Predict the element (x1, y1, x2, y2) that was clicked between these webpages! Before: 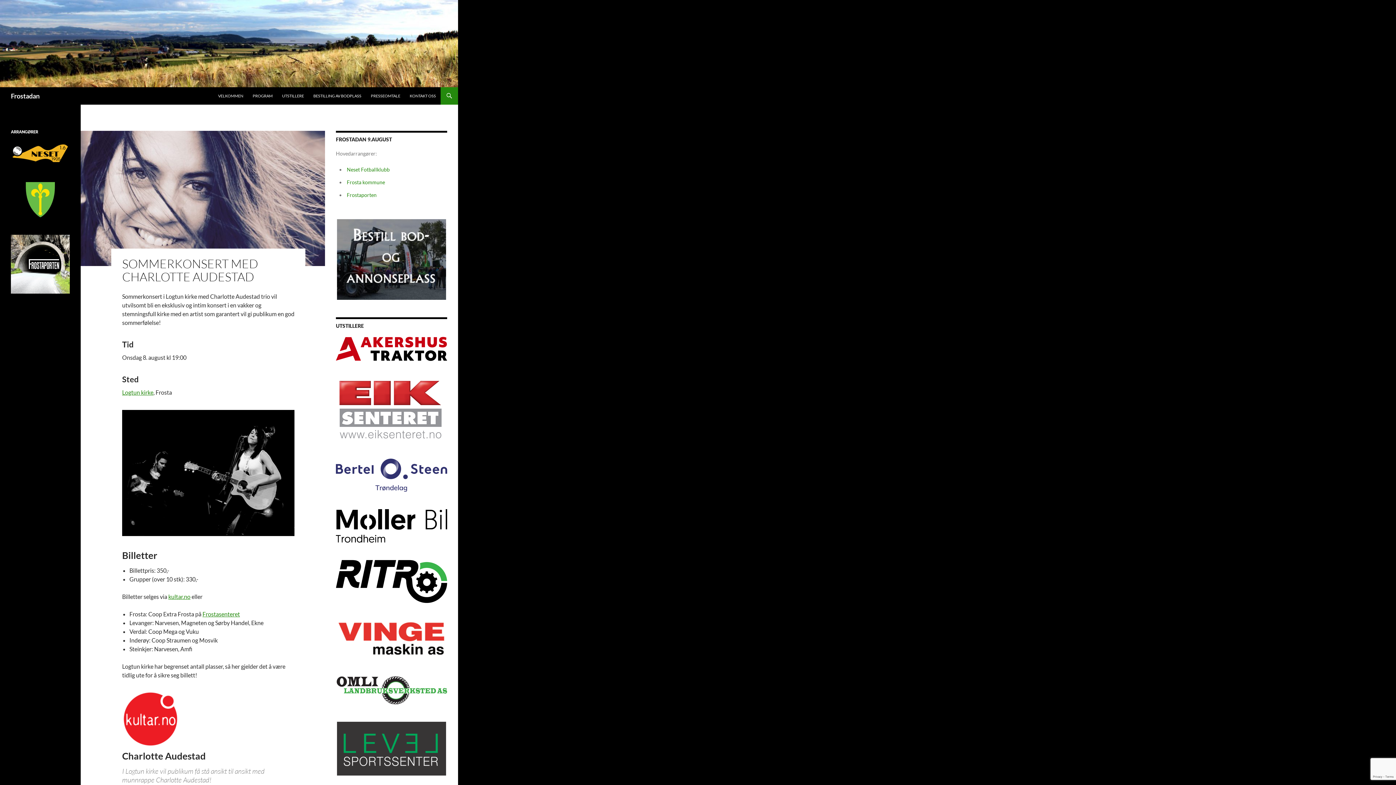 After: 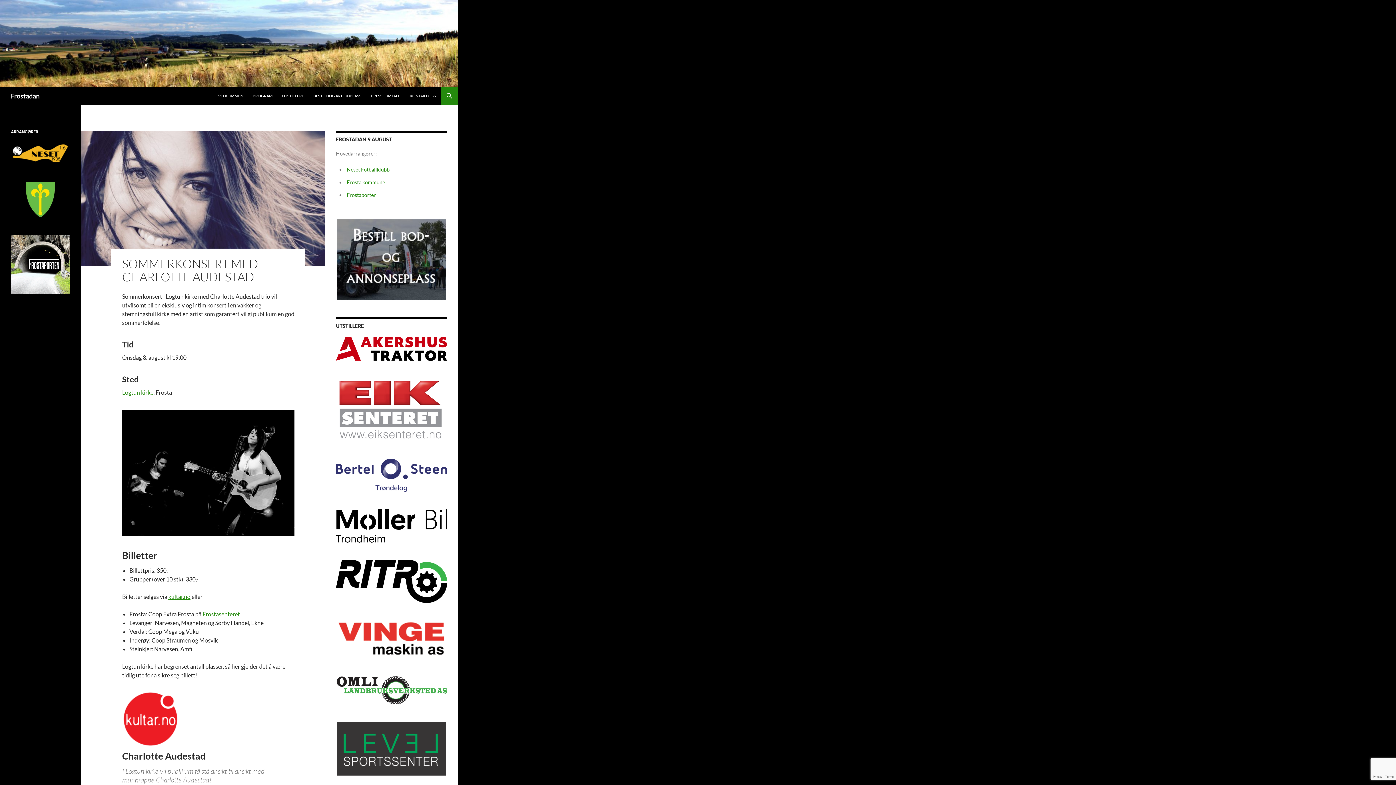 Action: bbox: (336, 722, 447, 775)